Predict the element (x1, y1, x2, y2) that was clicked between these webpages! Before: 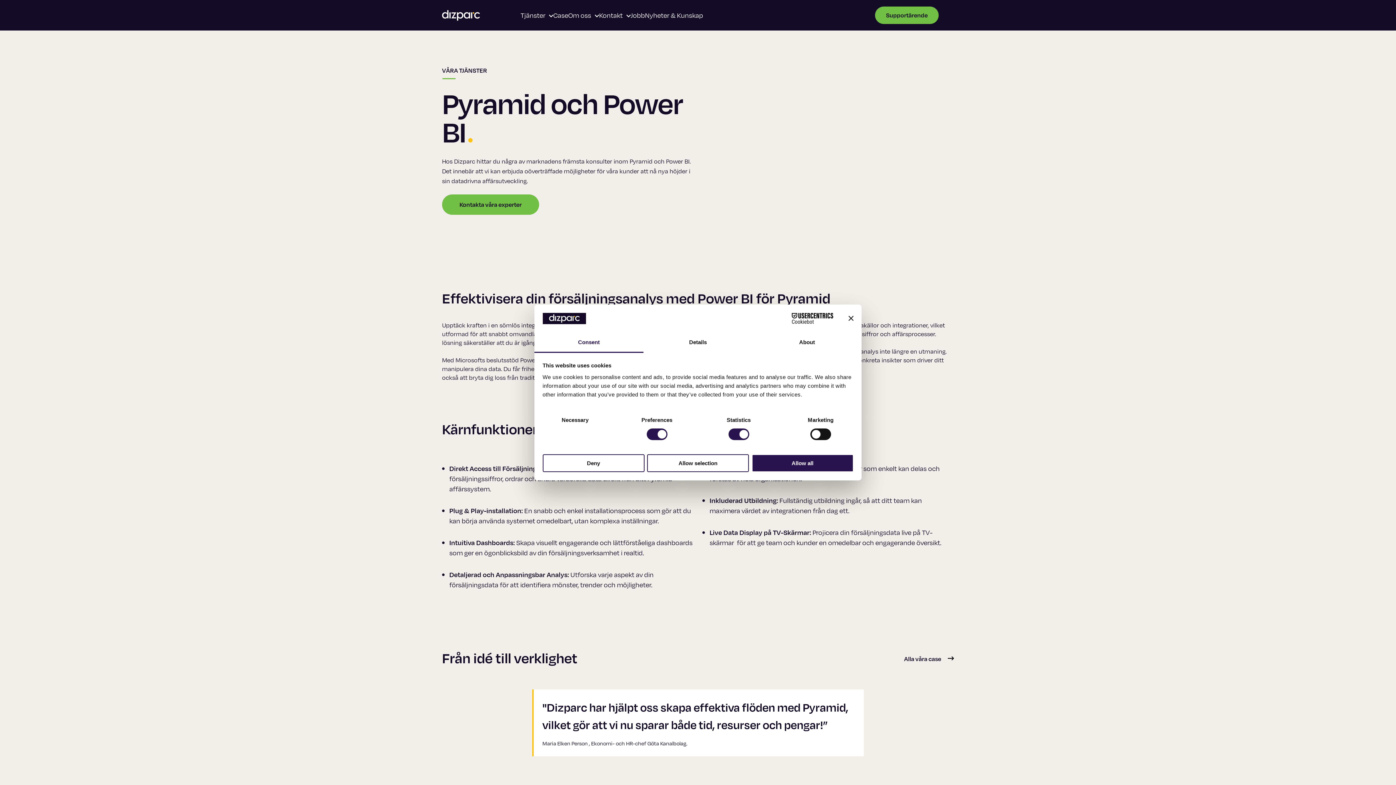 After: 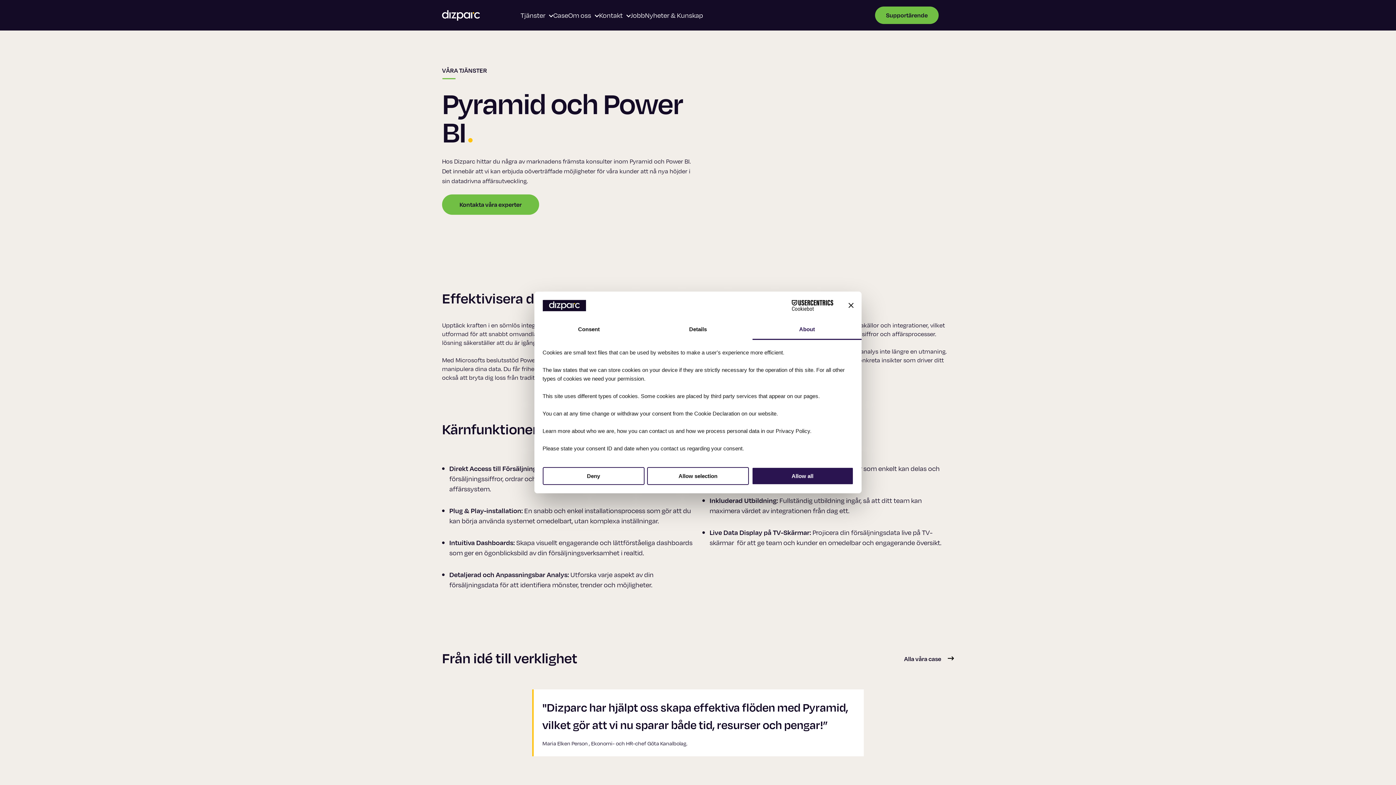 Action: label: About bbox: (752, 333, 861, 353)